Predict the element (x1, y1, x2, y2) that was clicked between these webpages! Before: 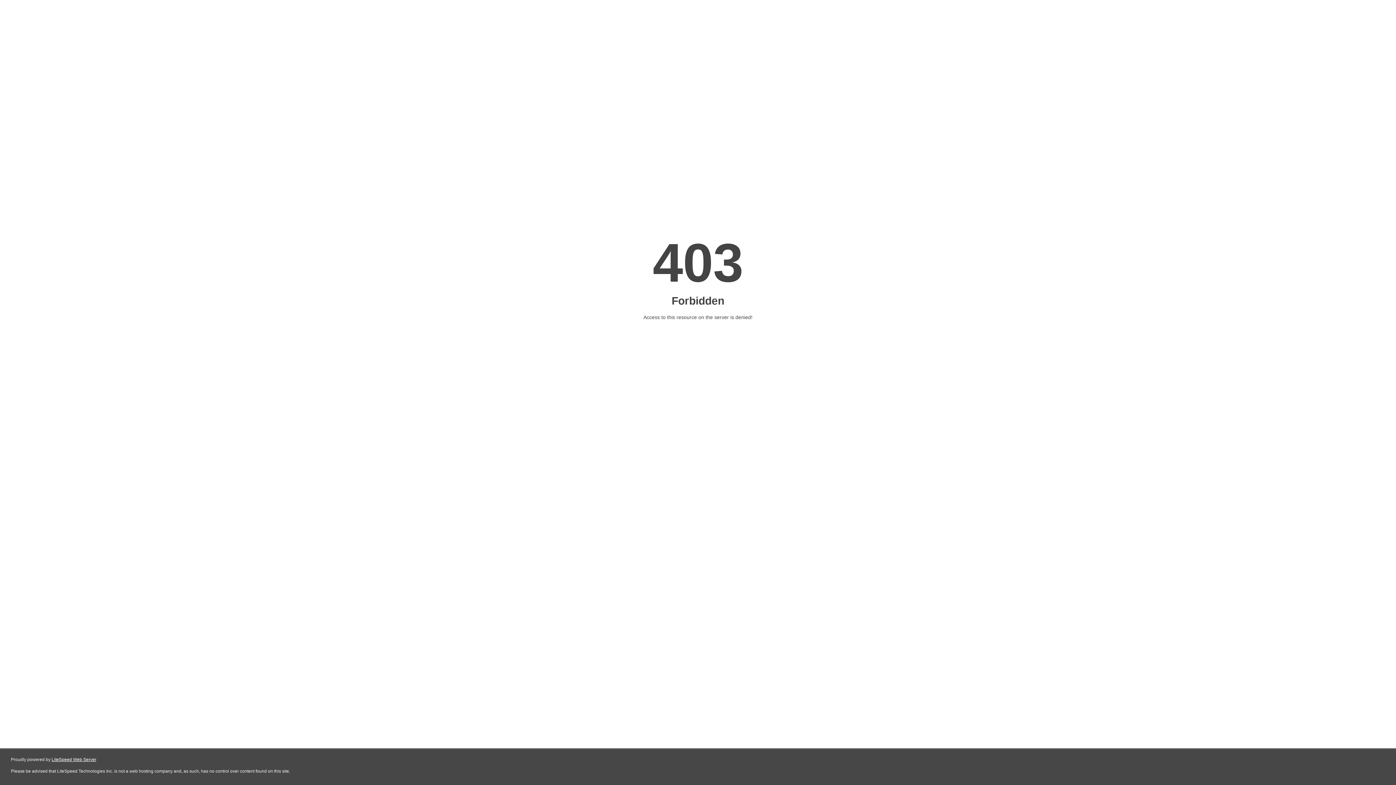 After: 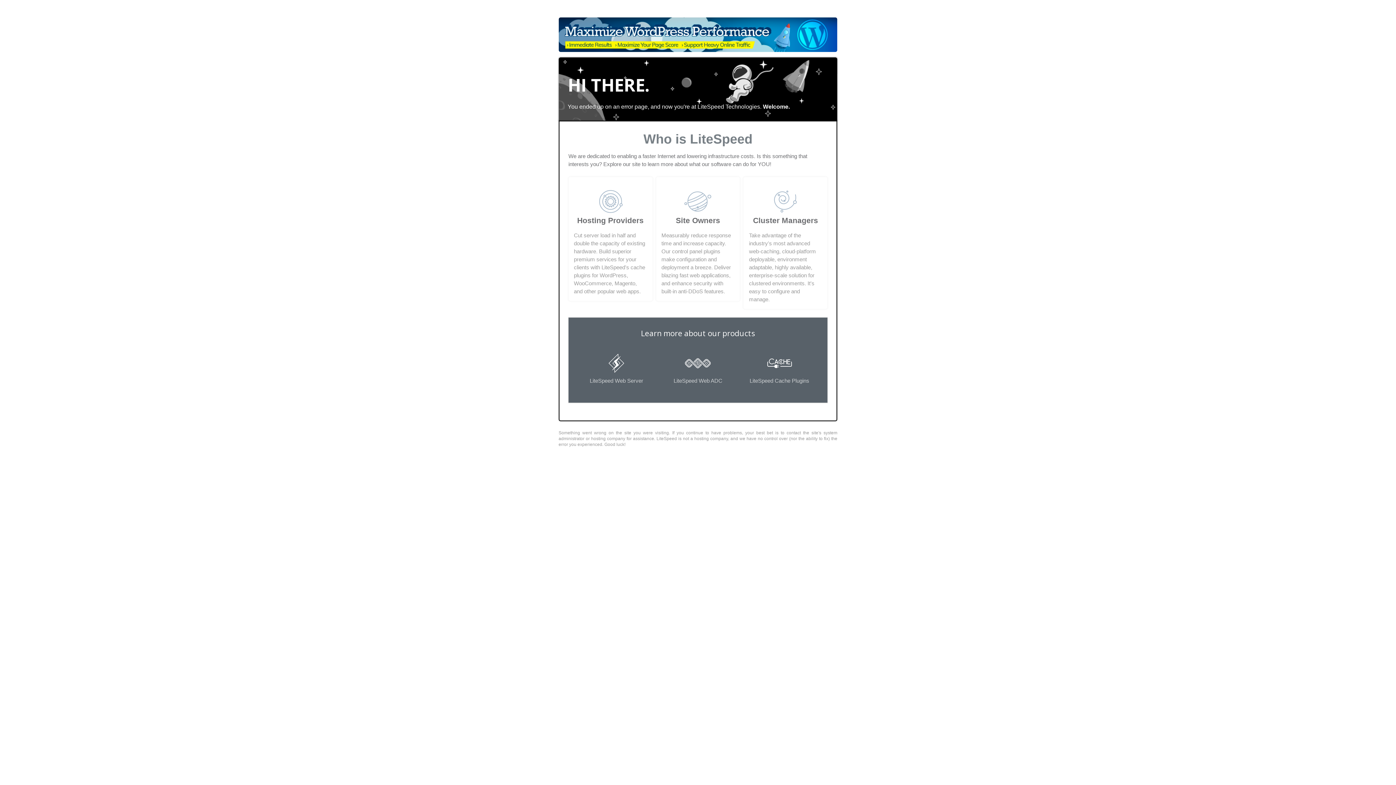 Action: bbox: (51, 757, 96, 762) label: LiteSpeed Web Server